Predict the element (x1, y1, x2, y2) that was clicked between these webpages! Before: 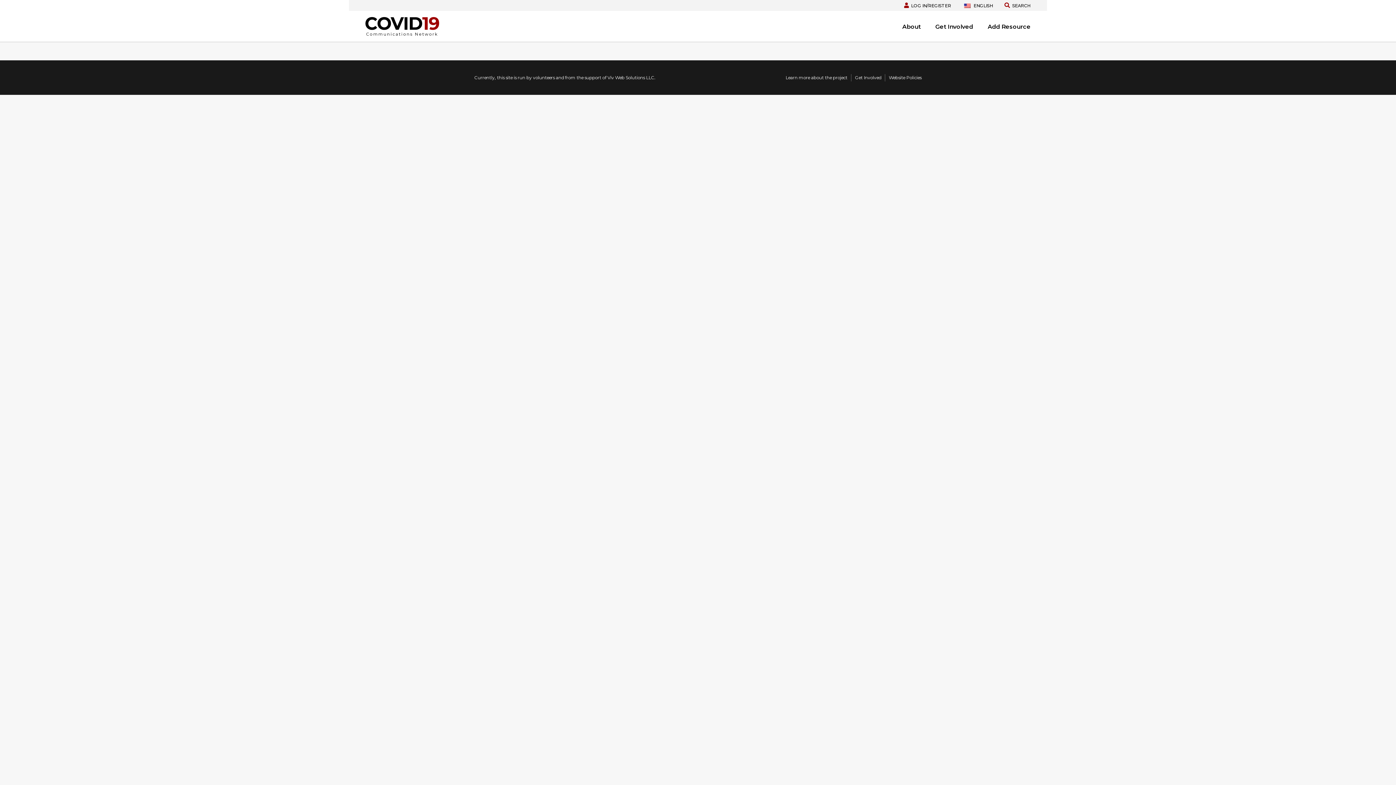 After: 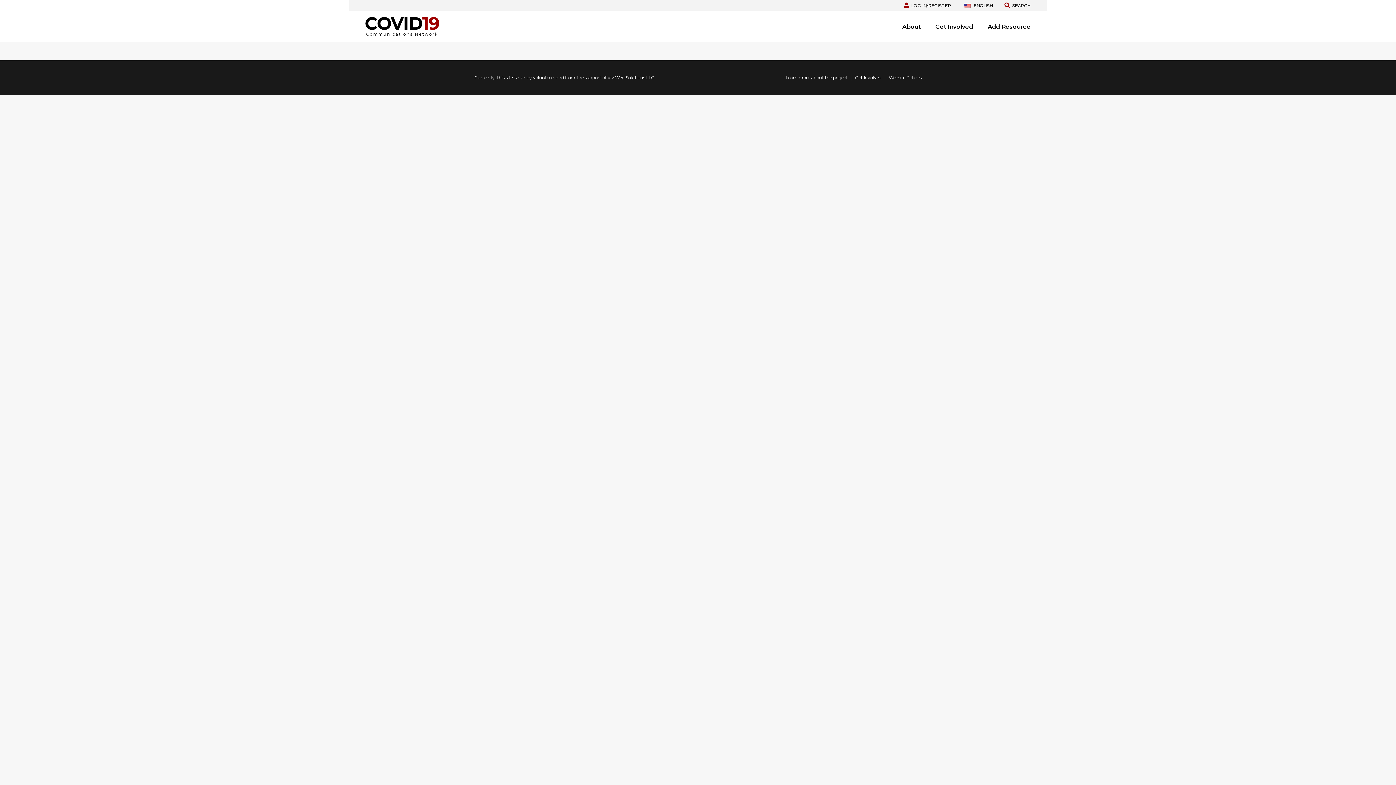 Action: bbox: (889, 74, 921, 81) label: Website Policies